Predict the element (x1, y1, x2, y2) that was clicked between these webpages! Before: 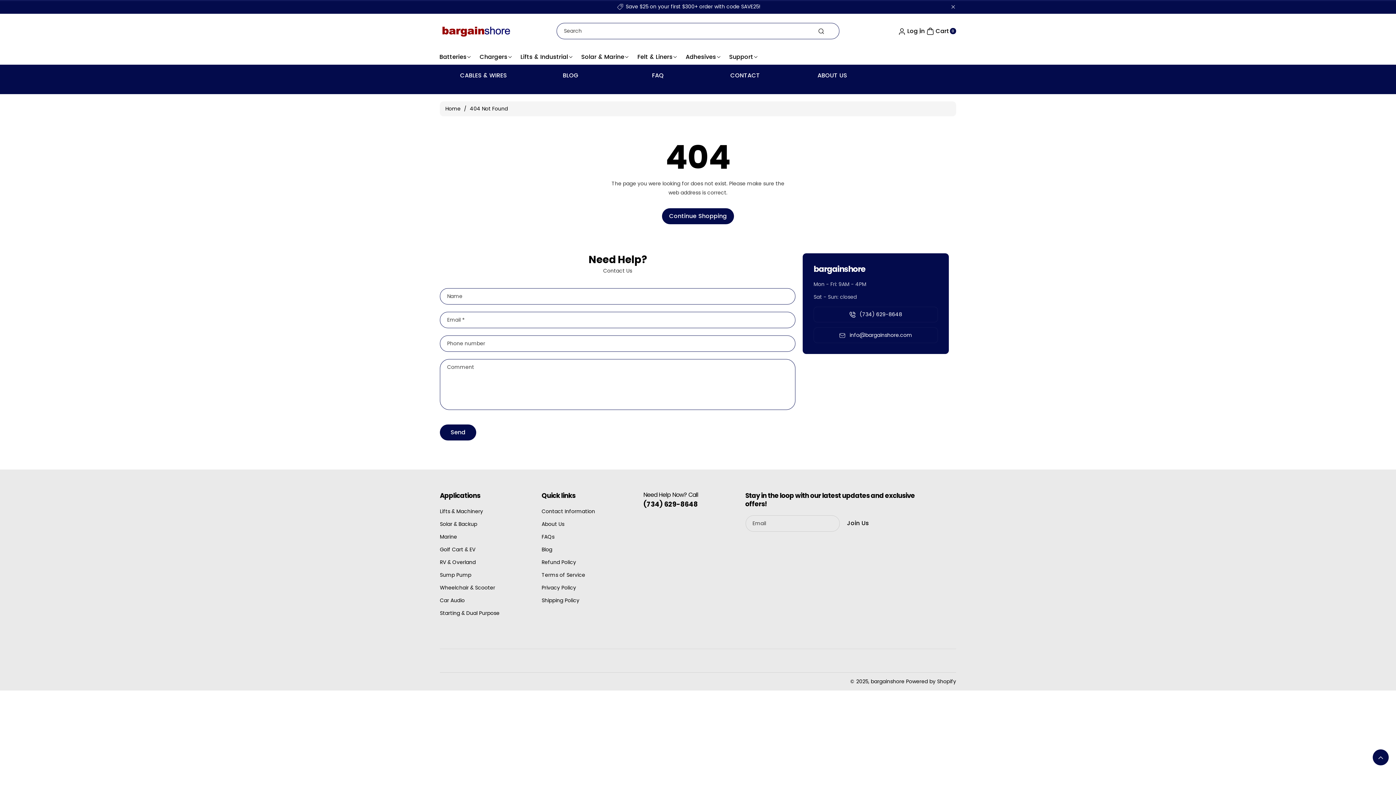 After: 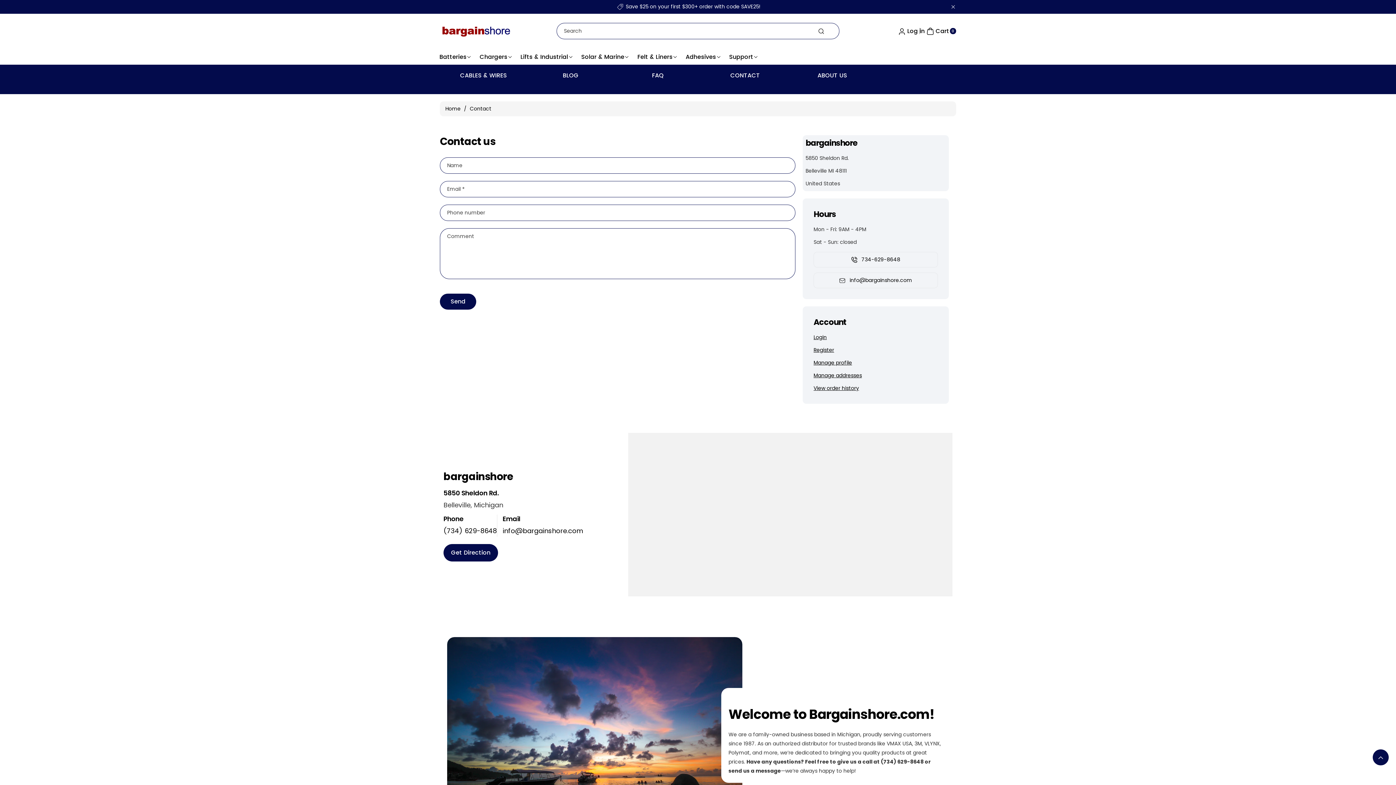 Action: label: CONTACT bbox: (708, 70, 781, 80)